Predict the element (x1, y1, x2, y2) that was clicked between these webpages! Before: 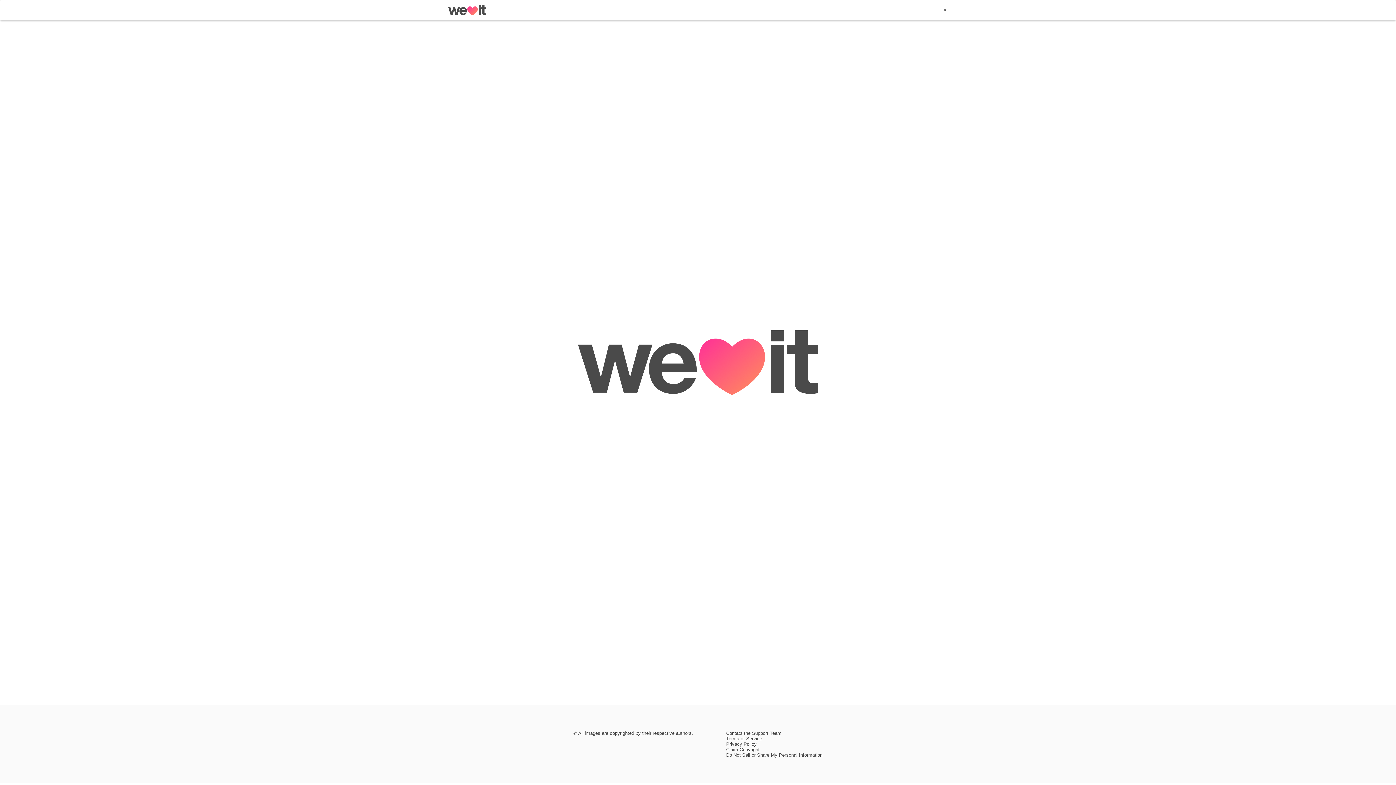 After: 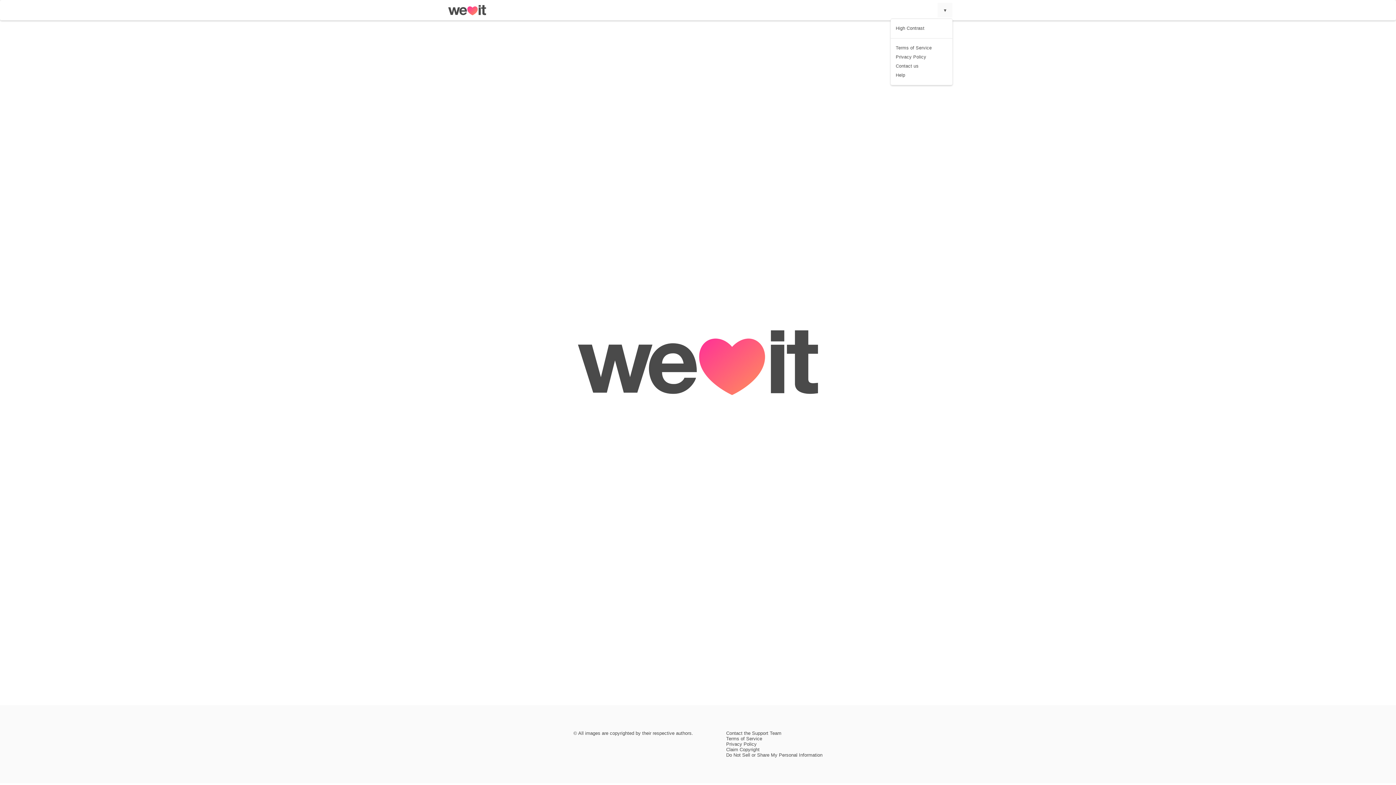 Action: bbox: (937, 2, 952, 17) label: ▾